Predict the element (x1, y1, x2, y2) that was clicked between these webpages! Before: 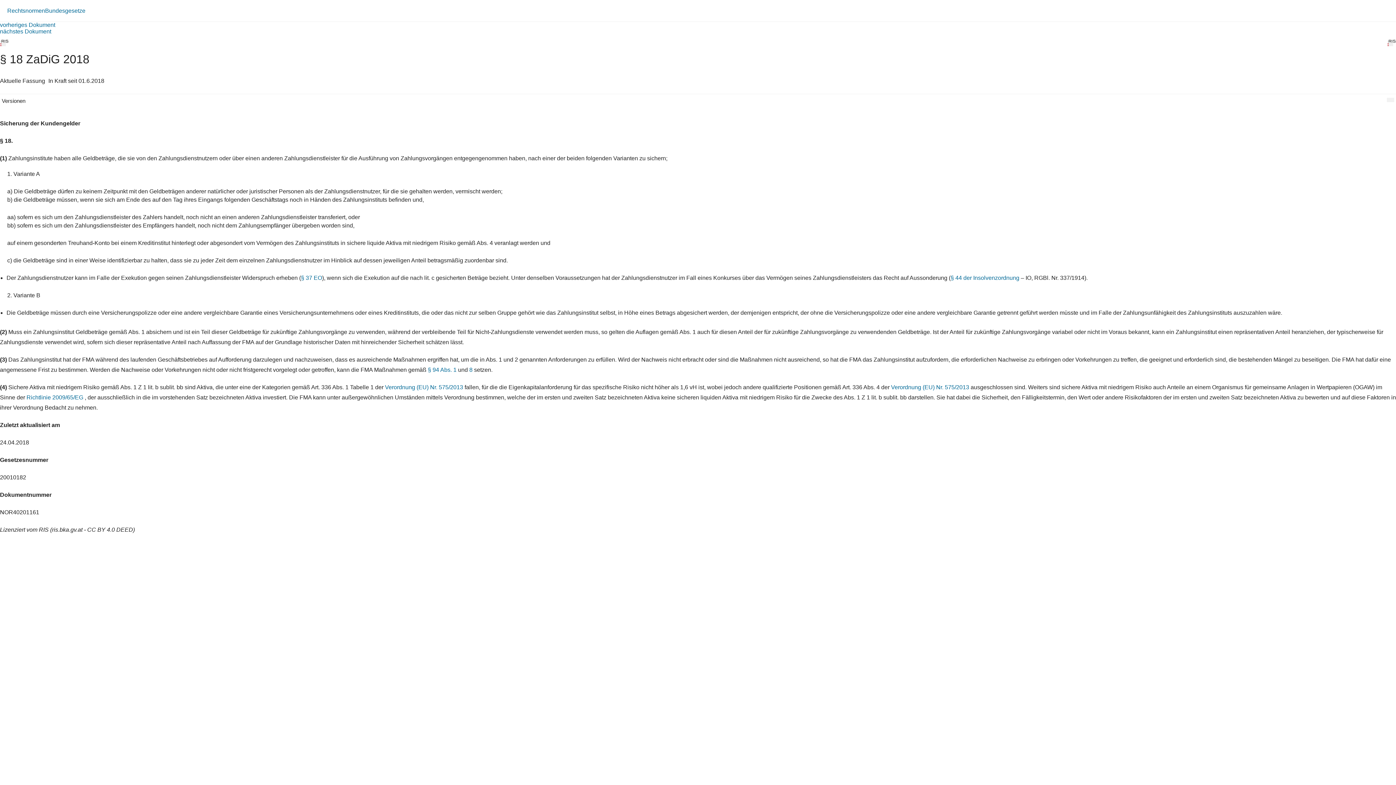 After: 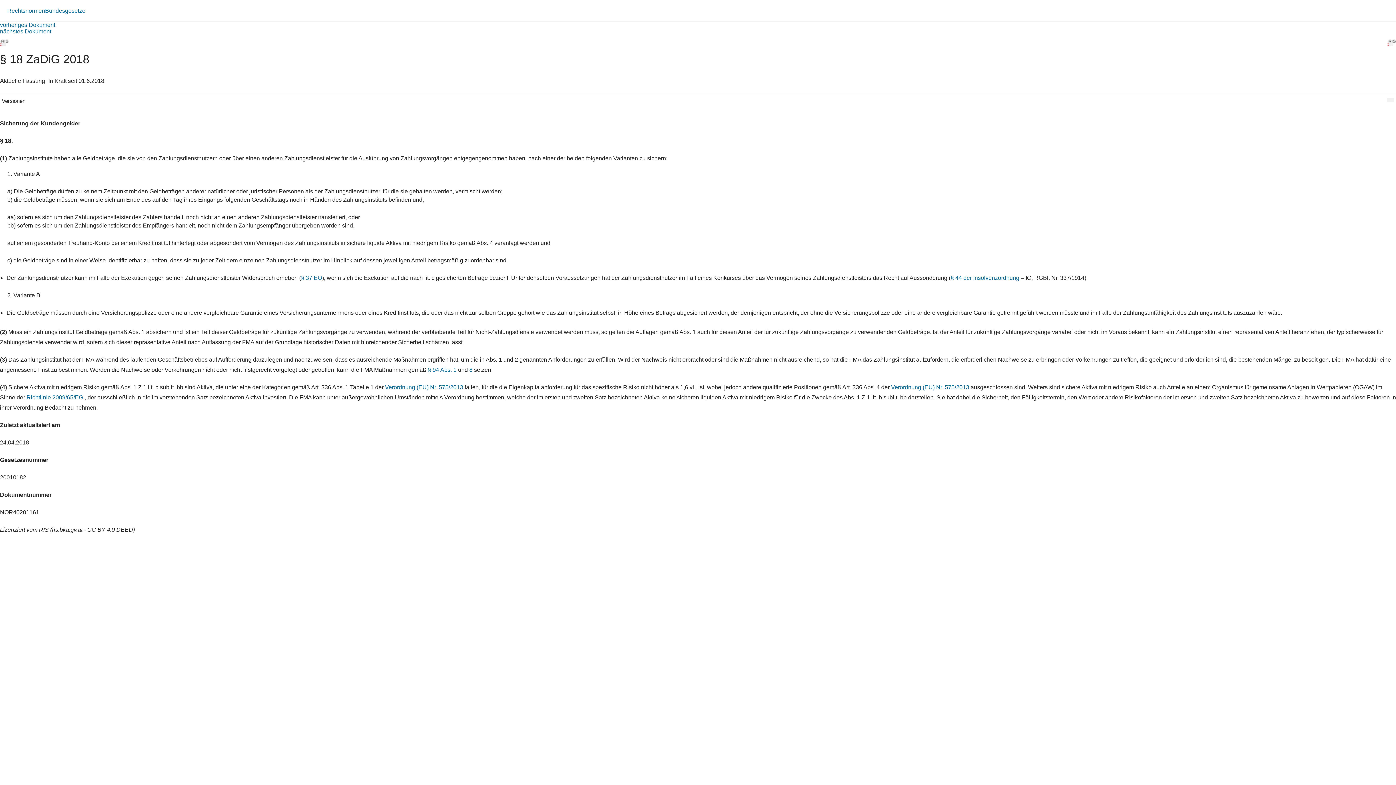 Action: bbox: (385, 384, 464, 390) label: Verordnung (EU) Nr. 575/2013 